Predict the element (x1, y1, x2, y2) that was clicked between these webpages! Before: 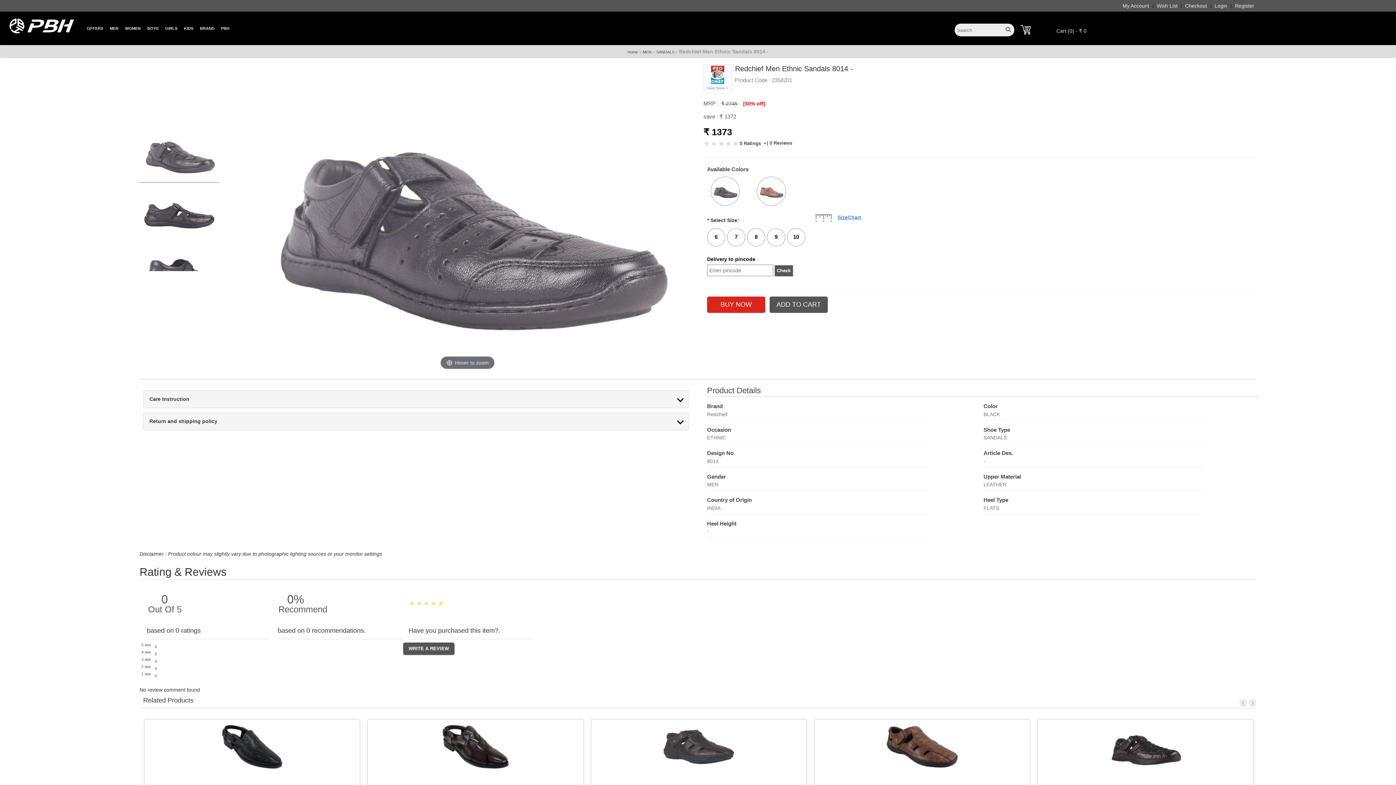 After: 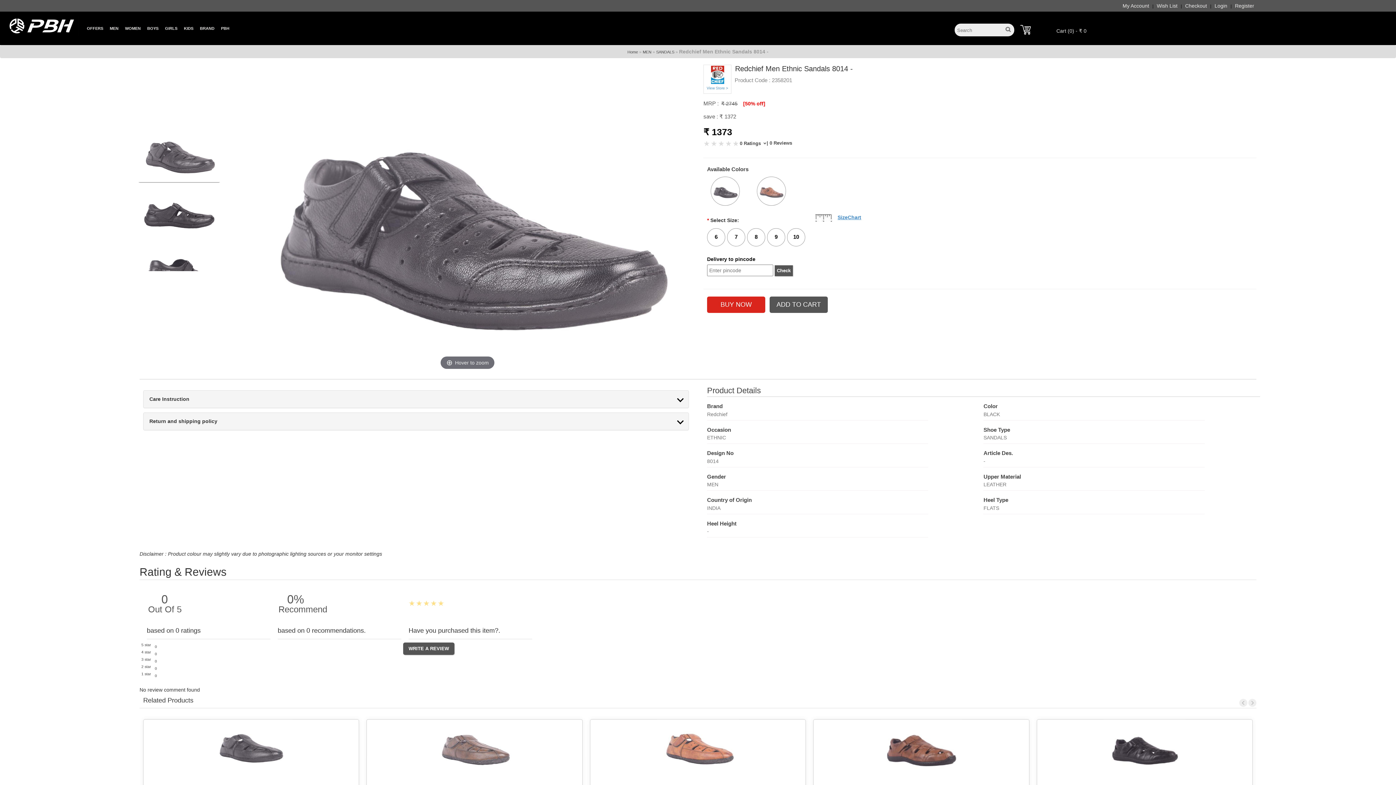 Action: bbox: (138, 126, 220, 182)